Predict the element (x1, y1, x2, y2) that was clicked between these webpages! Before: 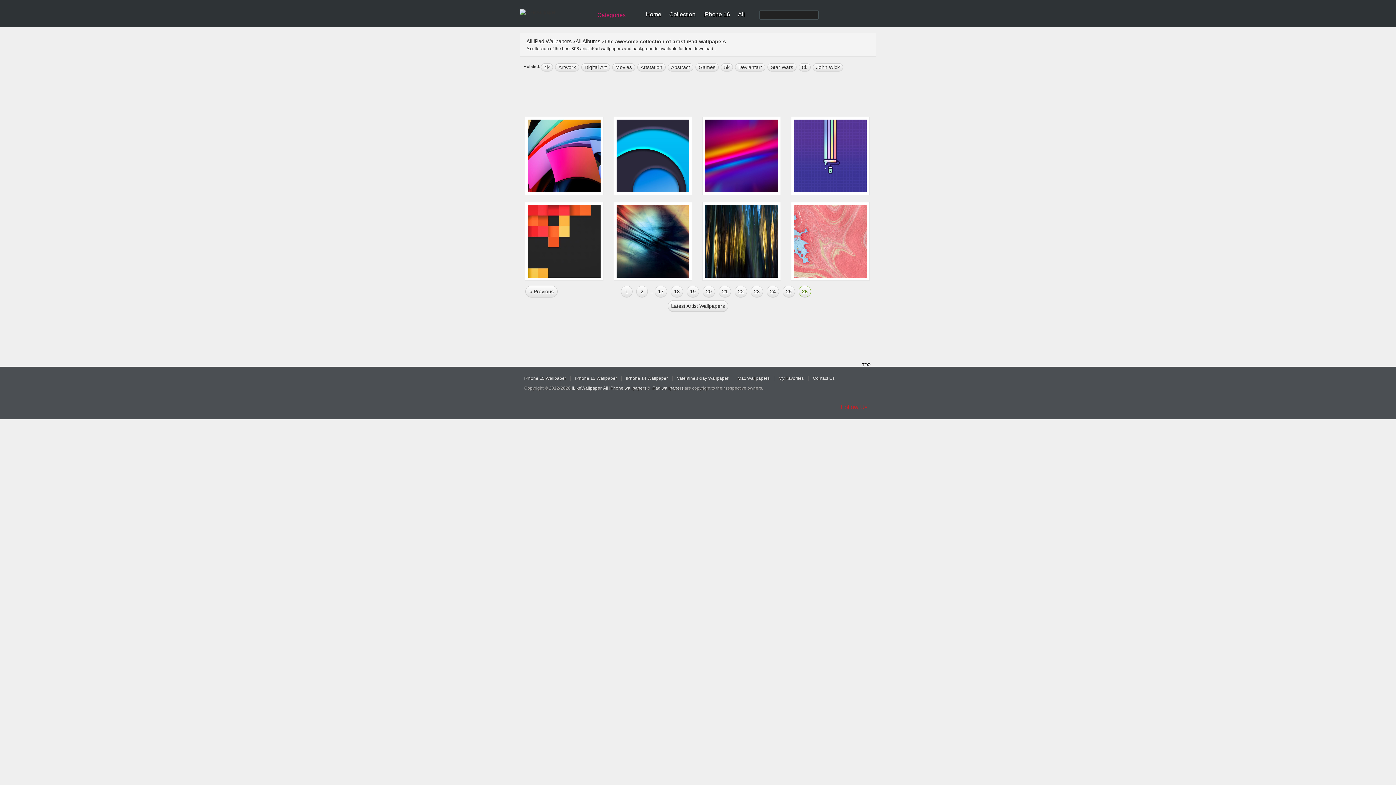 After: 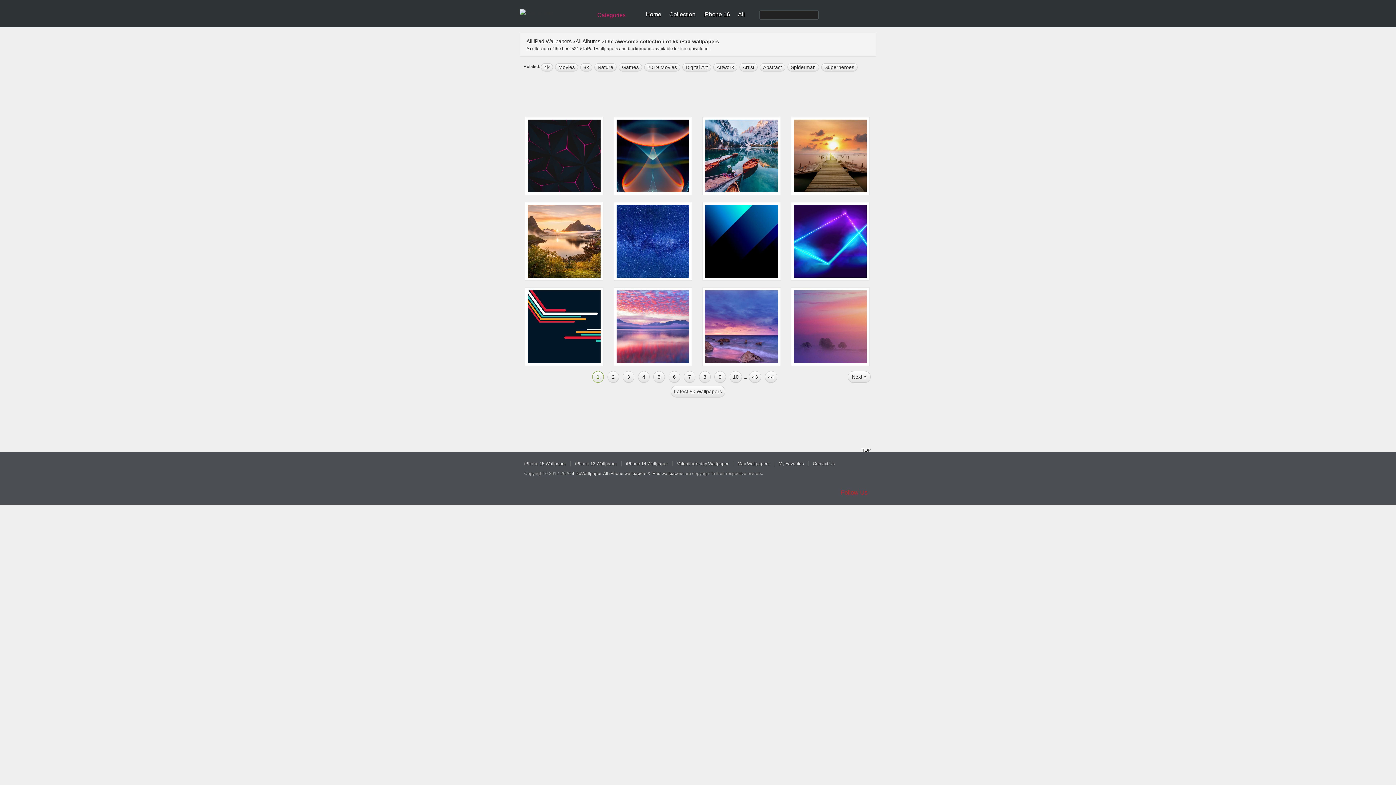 Action: bbox: (721, 63, 733, 71) label: 5k